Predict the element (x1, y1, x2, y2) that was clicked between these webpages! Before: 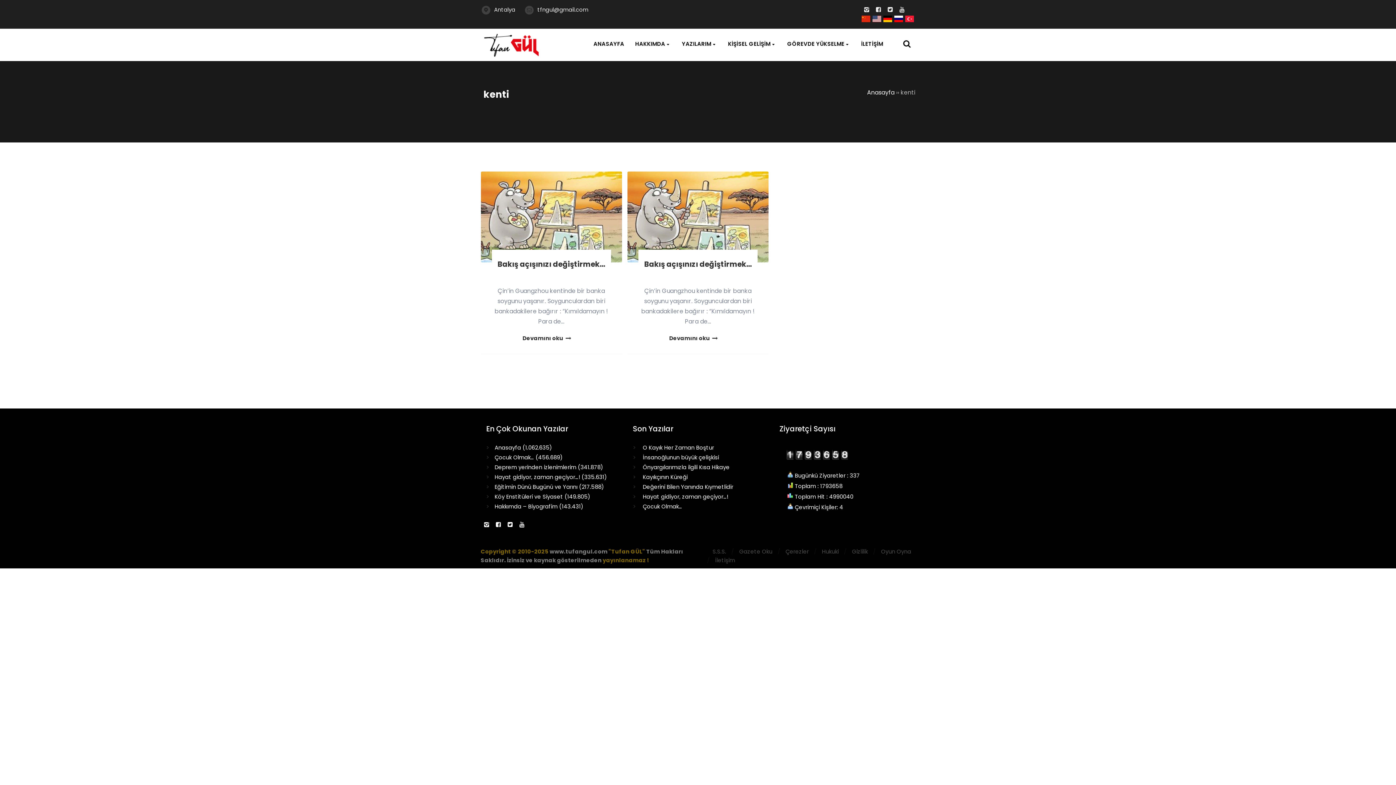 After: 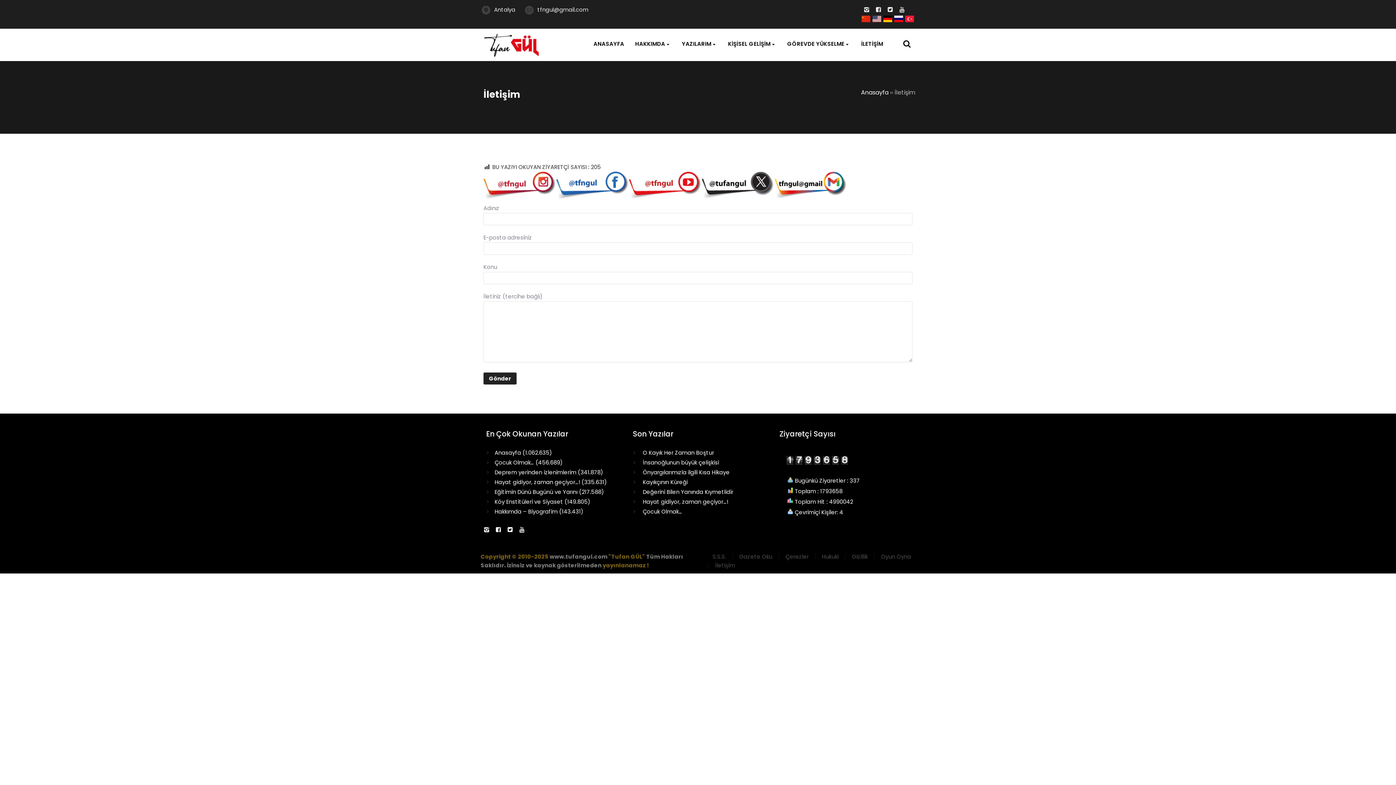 Action: label: İletişim bbox: (715, 556, 735, 564)